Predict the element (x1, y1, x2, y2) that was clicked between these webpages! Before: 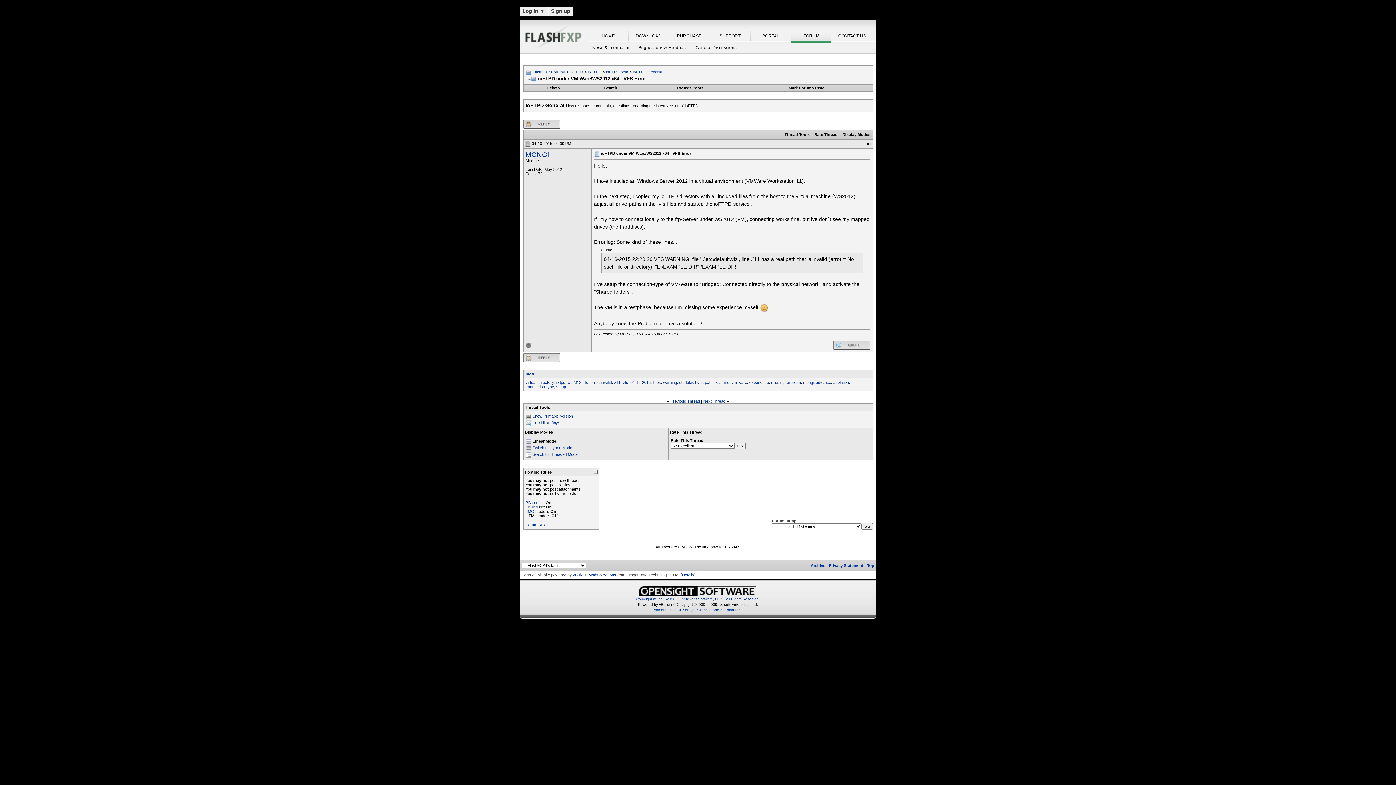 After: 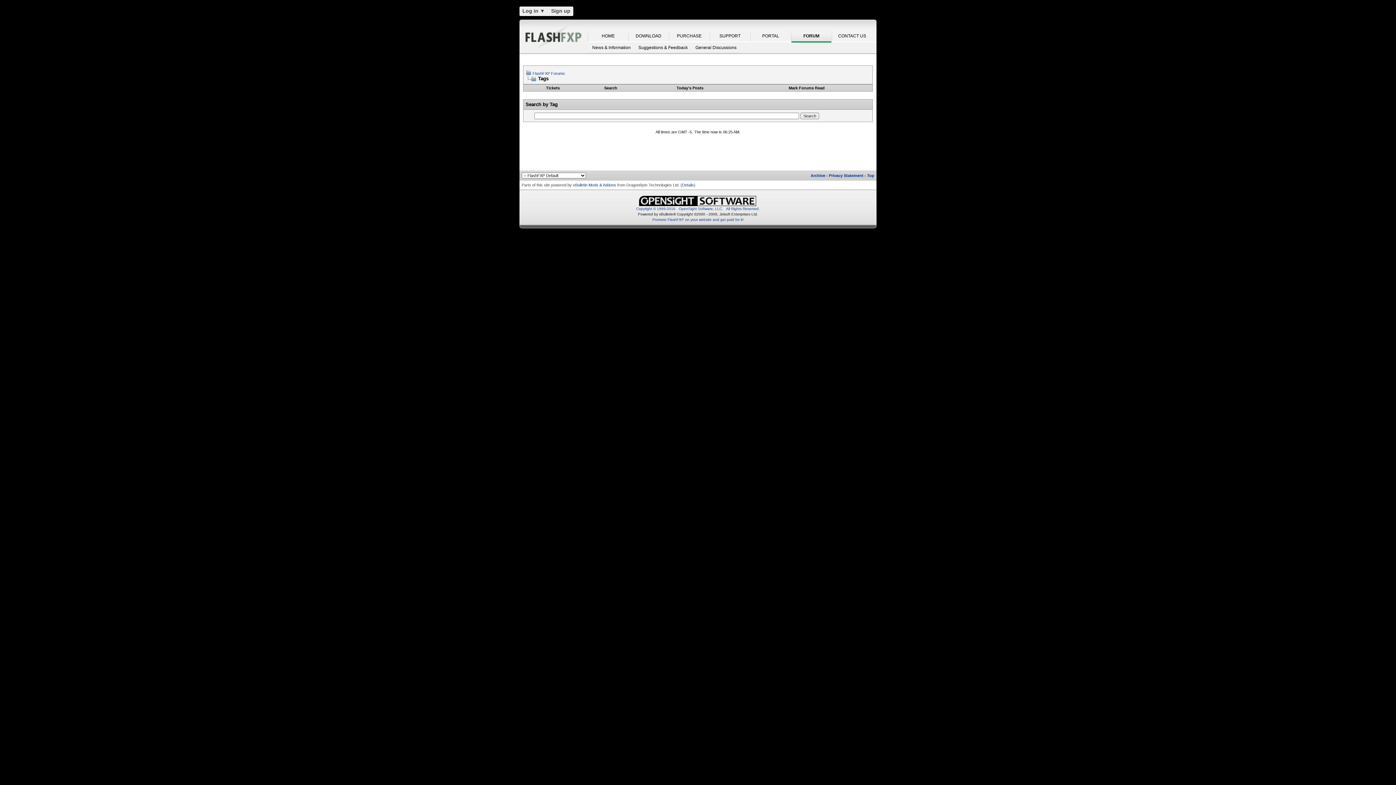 Action: label: vm-ware bbox: (731, 380, 747, 384)